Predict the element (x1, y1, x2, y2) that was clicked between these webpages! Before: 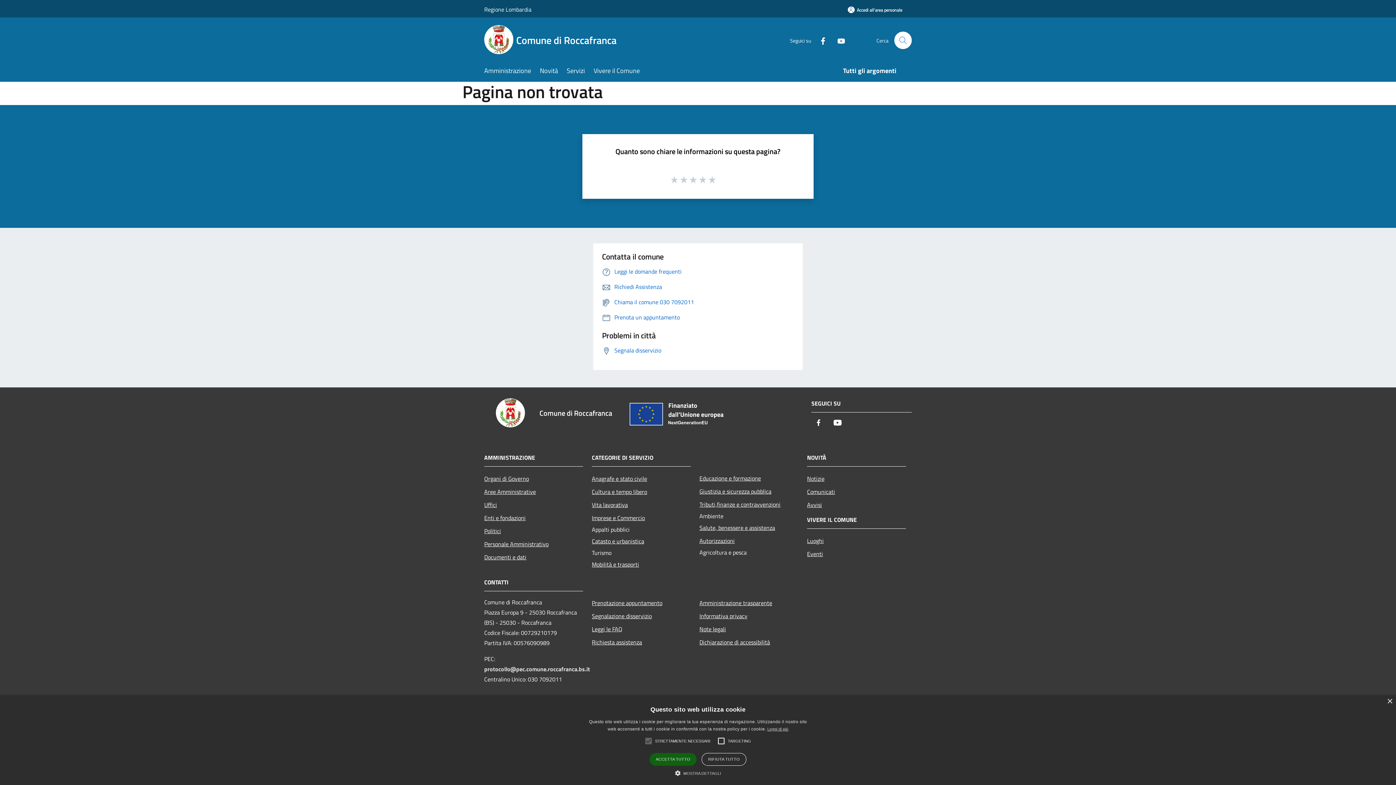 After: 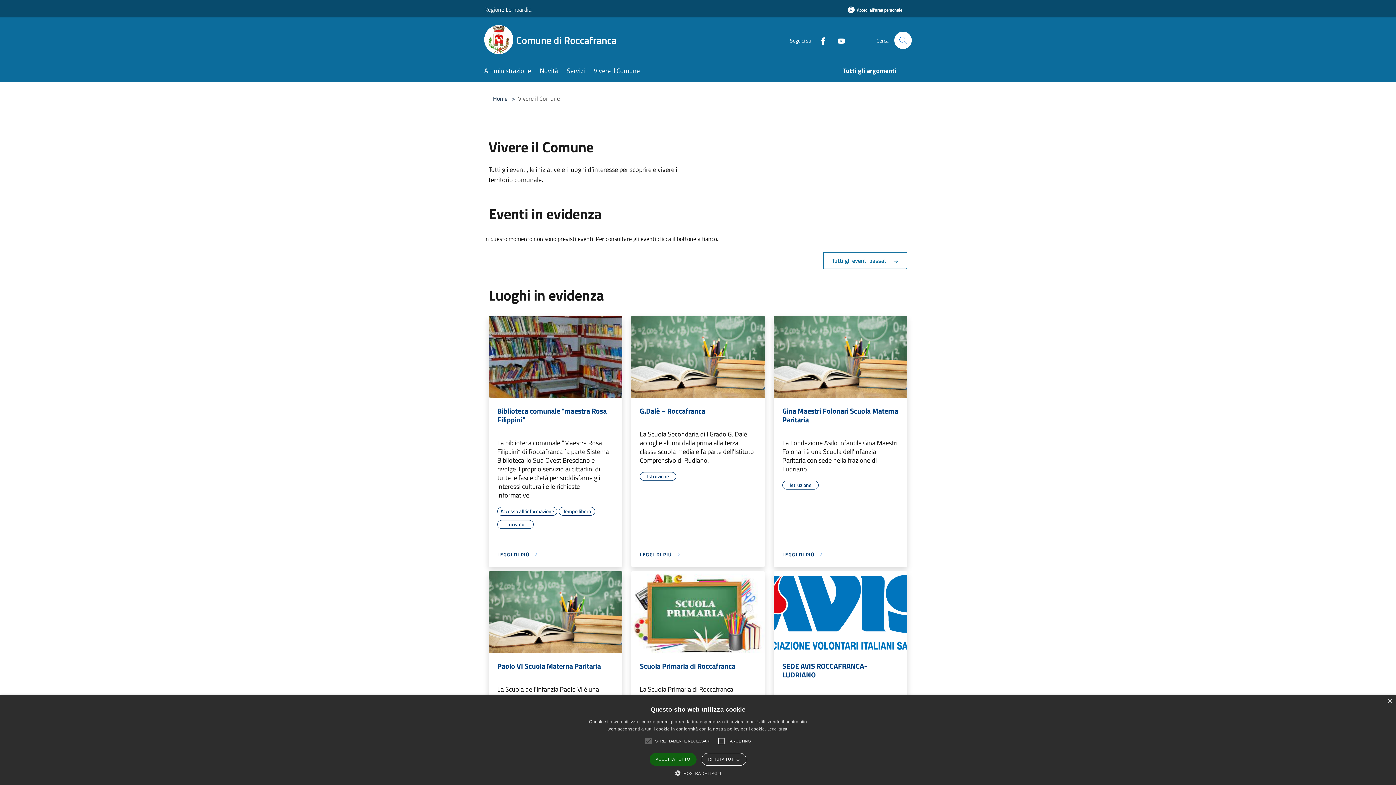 Action: label: Vivere il Comune bbox: (593, 61, 648, 81)